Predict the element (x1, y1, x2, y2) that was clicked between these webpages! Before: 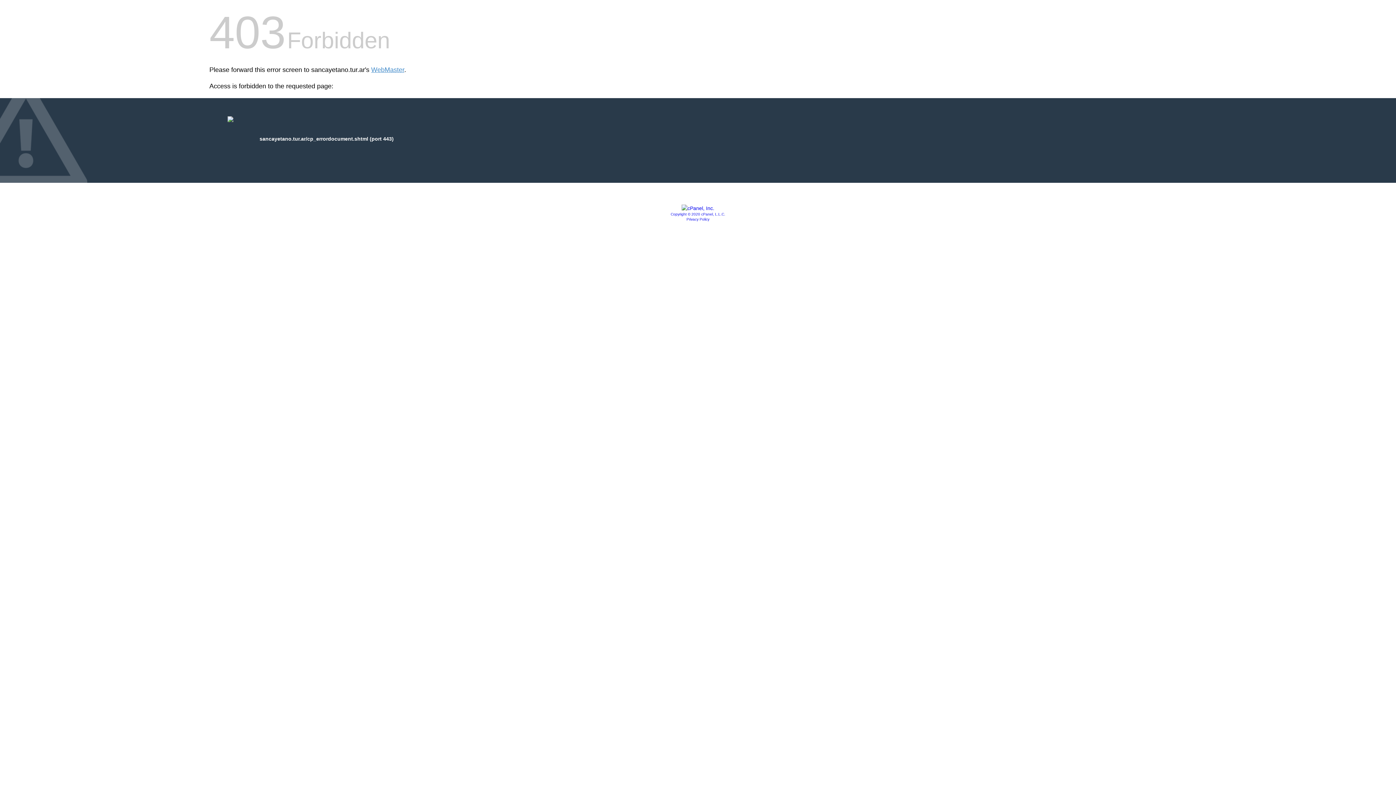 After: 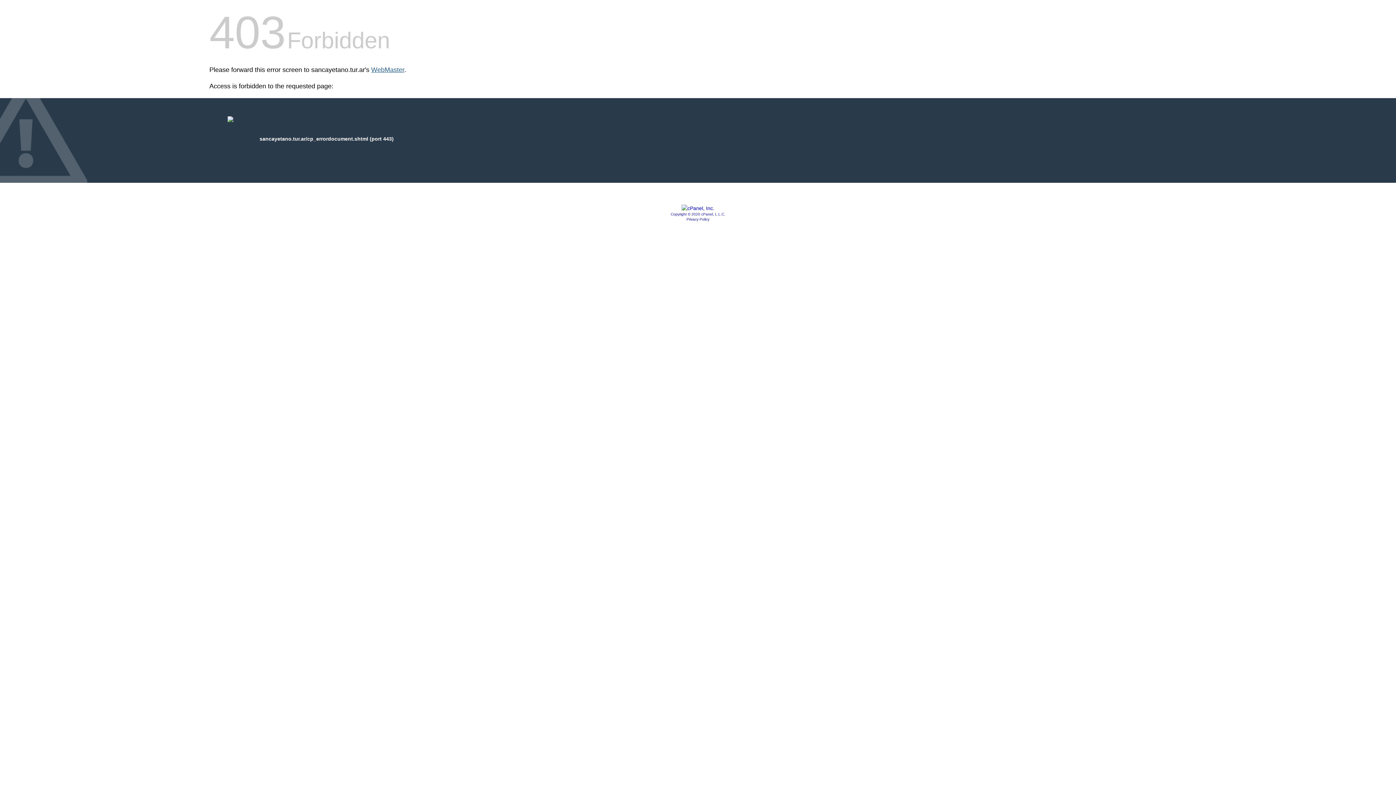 Action: bbox: (371, 66, 404, 73) label: WebMaster